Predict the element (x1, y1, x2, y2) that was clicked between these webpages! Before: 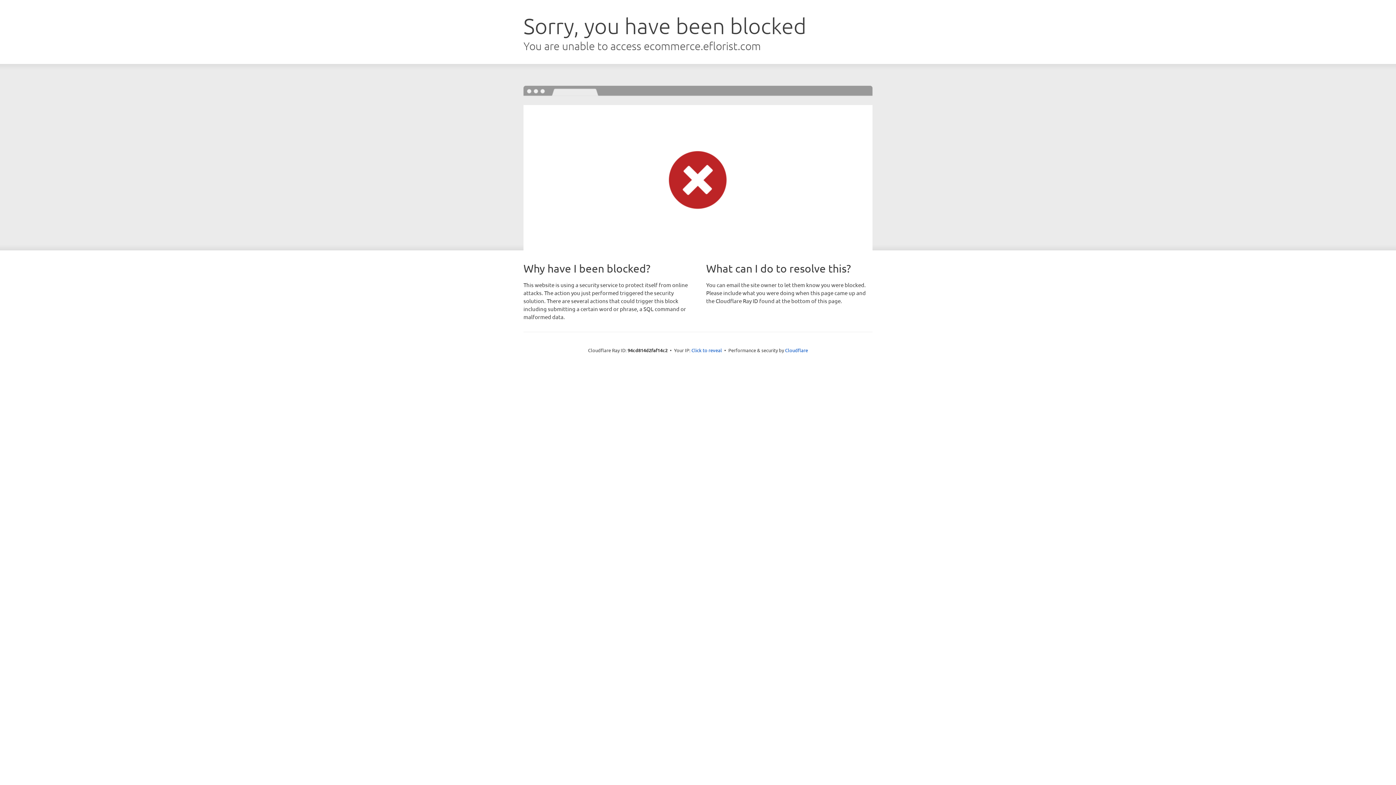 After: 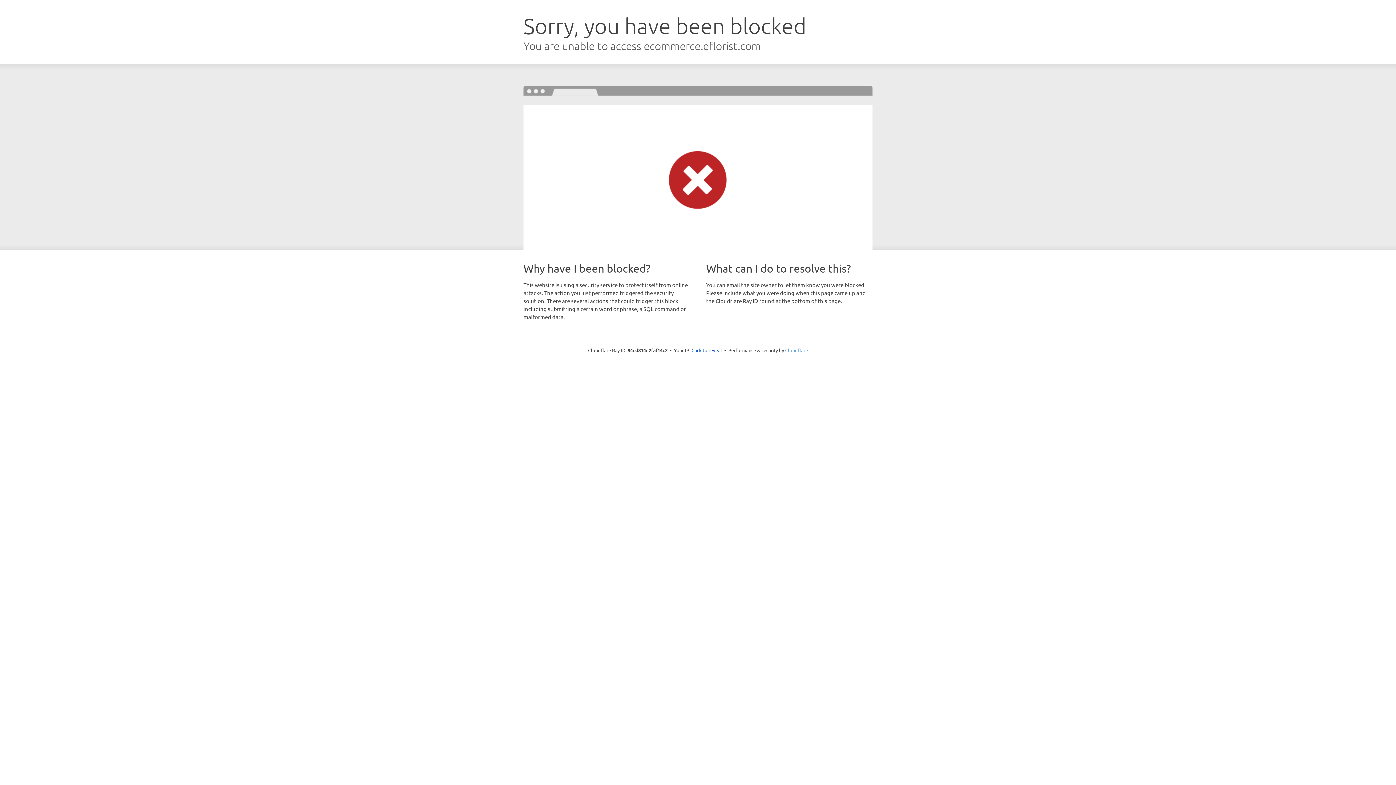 Action: label: Cloudflare bbox: (785, 347, 808, 353)